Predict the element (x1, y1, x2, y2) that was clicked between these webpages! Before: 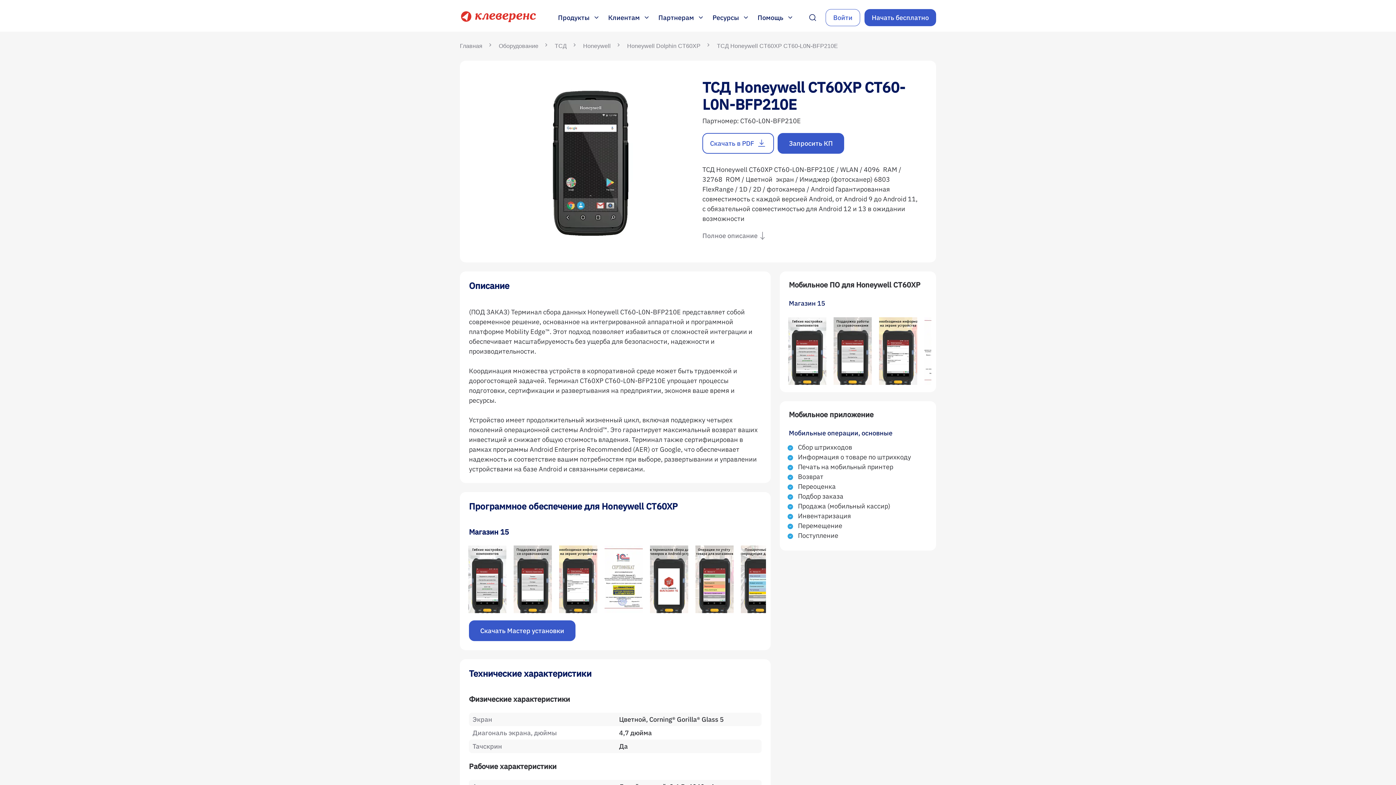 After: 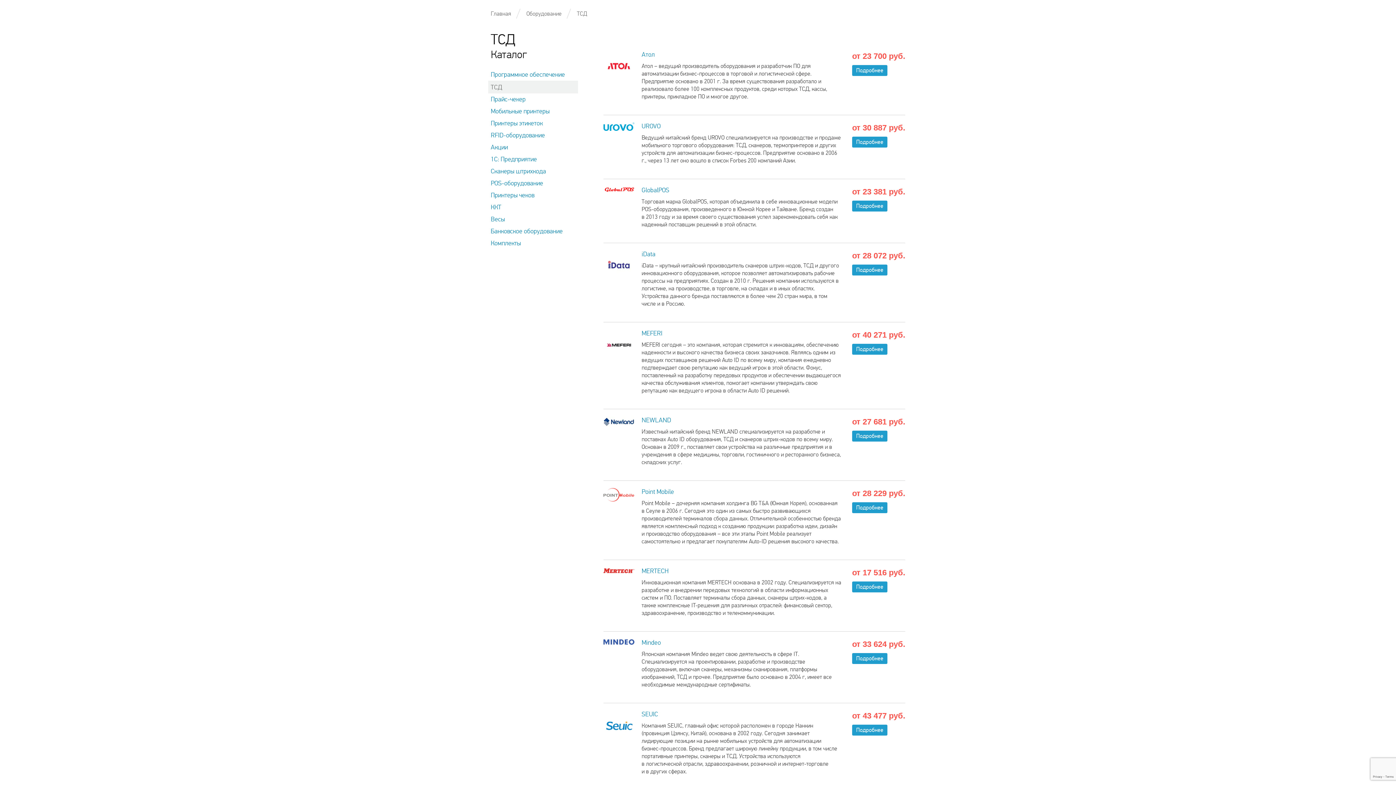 Action: label: ТСД bbox: (554, 42, 566, 49)